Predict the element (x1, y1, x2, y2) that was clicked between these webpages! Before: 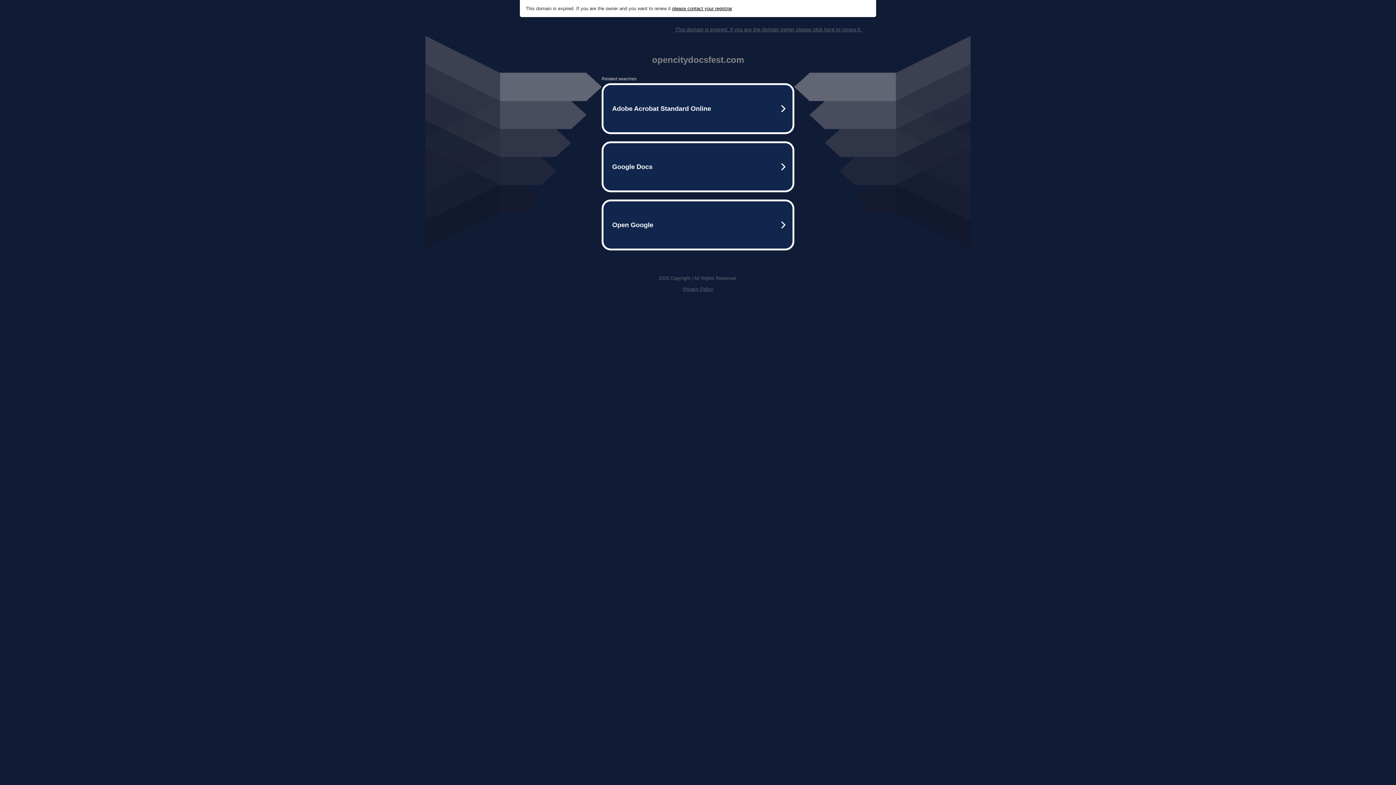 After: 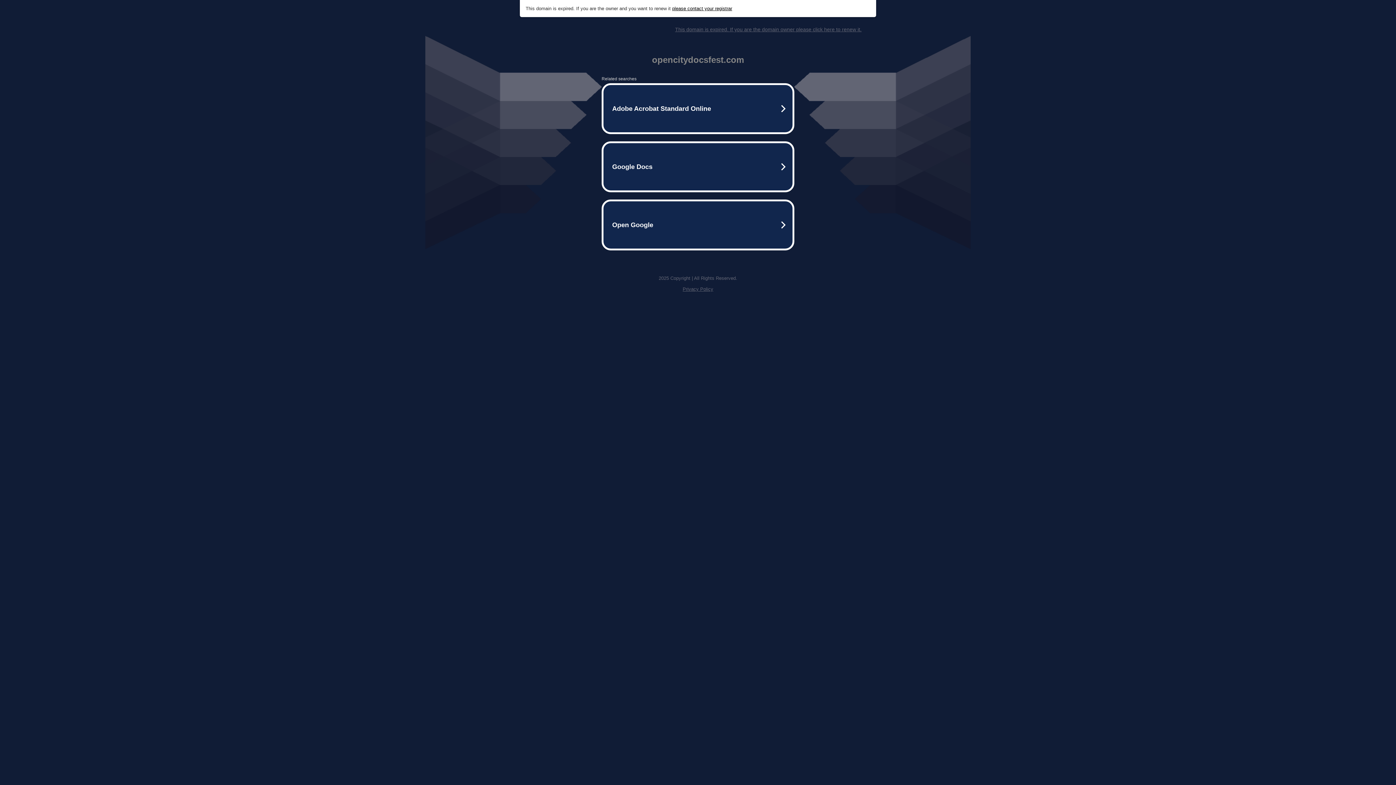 Action: label: This domain is expired. If you are the domain owner please click here to renew it. bbox: (675, 26, 861, 32)